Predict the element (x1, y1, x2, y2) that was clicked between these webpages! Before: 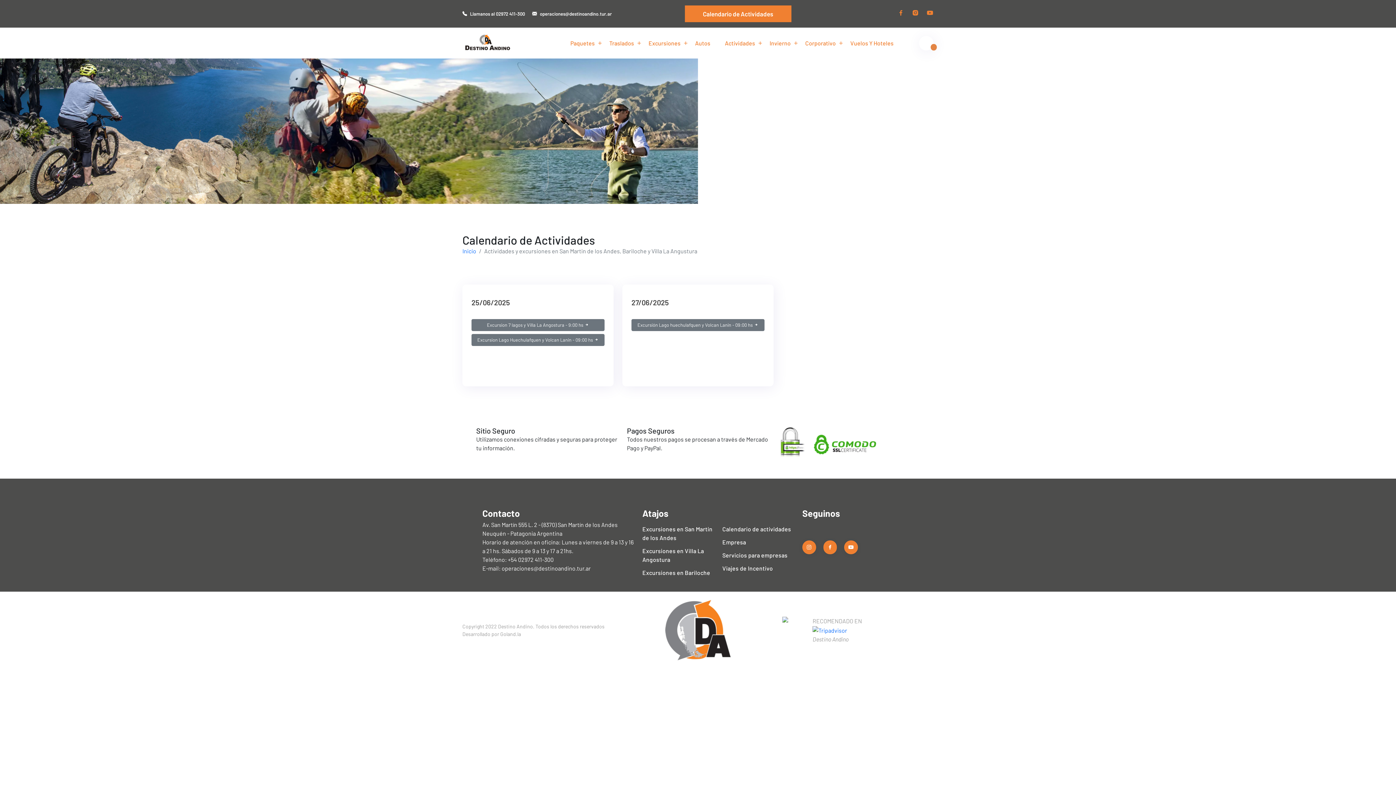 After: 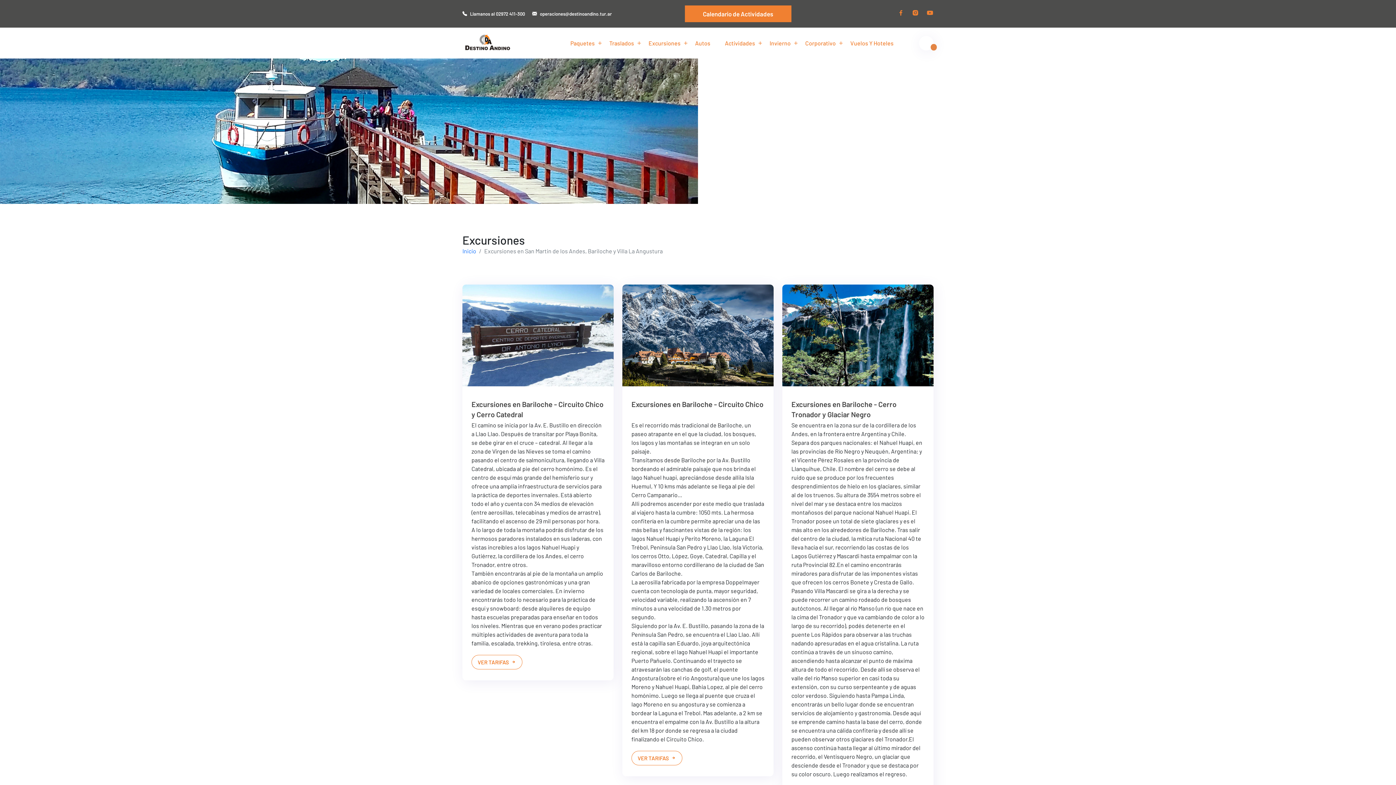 Action: label: Excursiones en Bariloche bbox: (642, 568, 710, 577)